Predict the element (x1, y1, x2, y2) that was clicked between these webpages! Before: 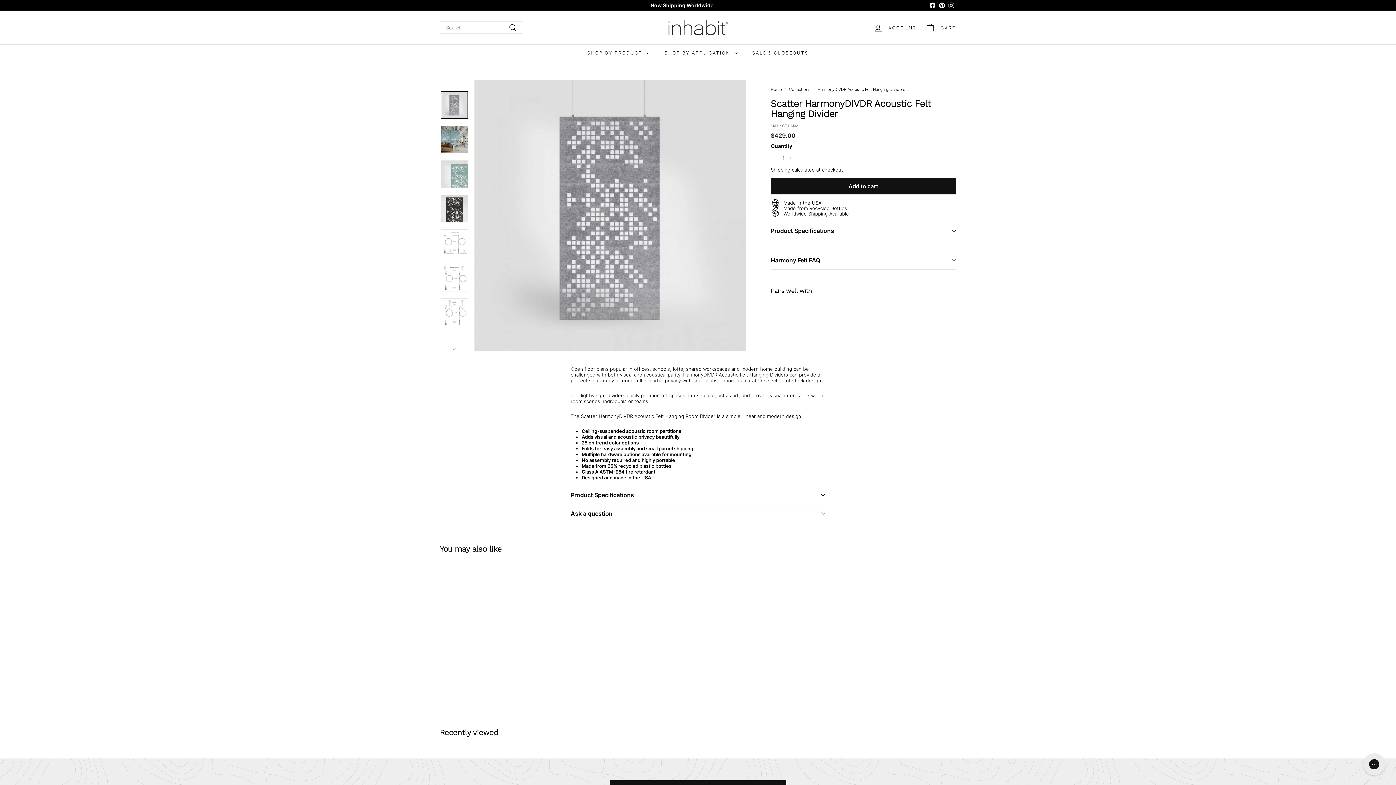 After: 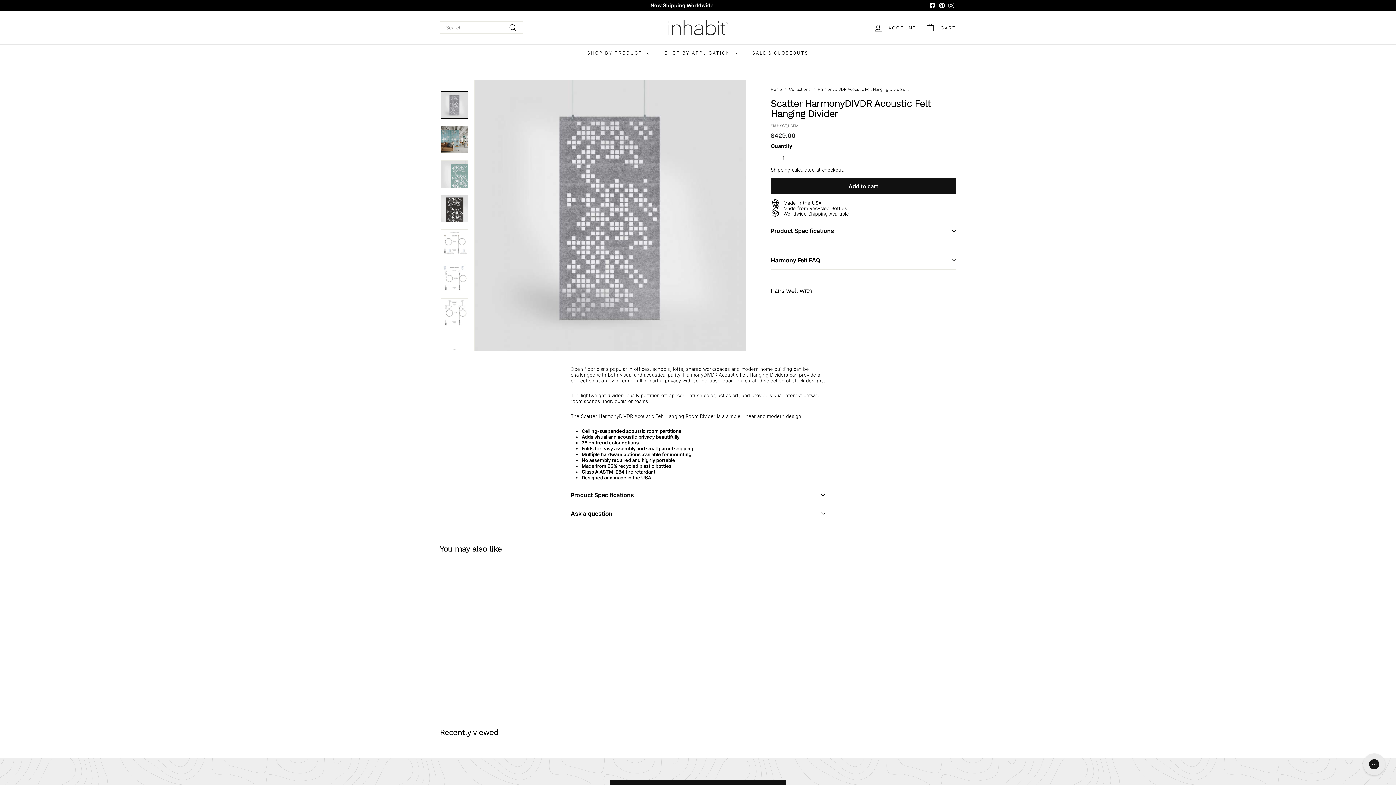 Action: bbox: (773, 304, 953, 346) label: NEW COLORS
Scatter HarmonyDIVDR Acoustic Felt Hanging Divider
From $429.00